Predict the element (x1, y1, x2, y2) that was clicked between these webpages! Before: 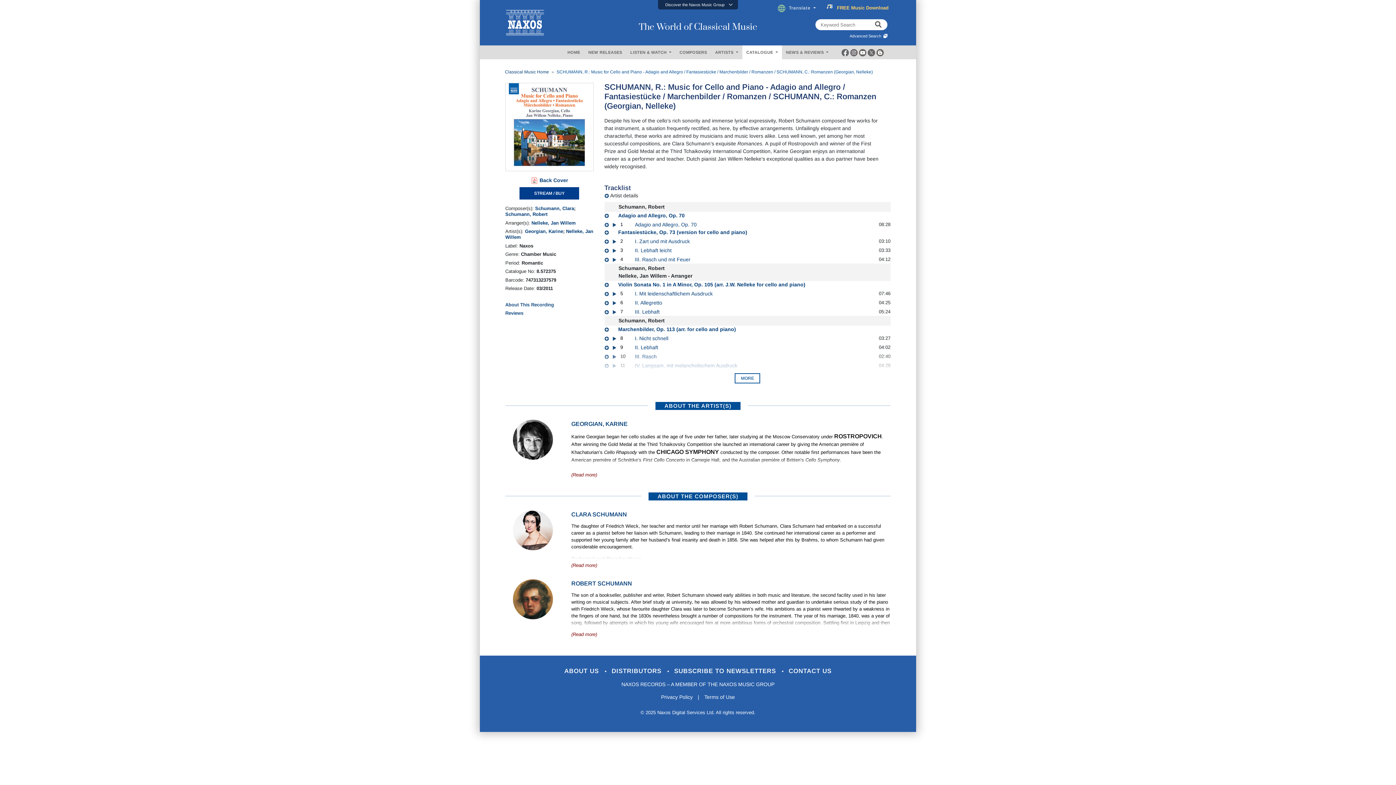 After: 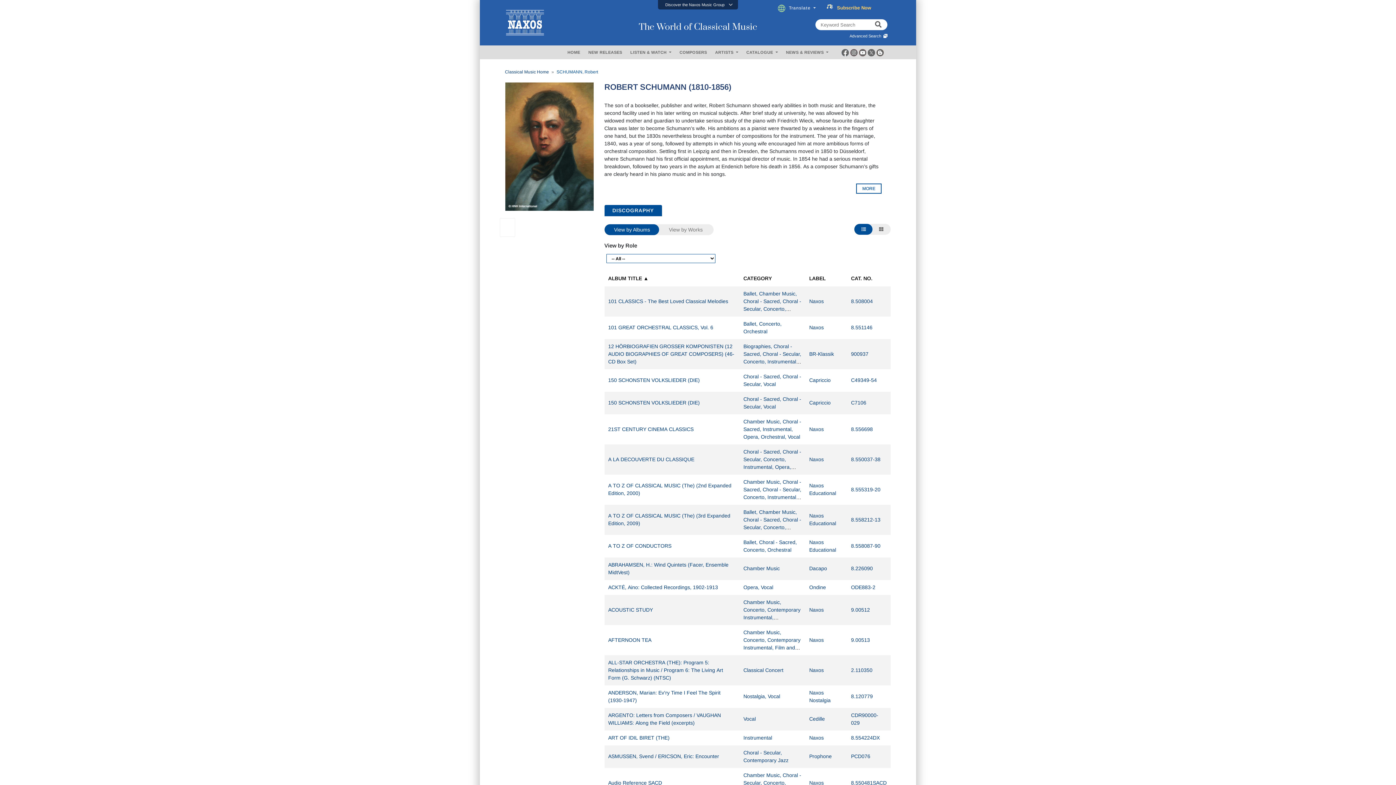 Action: bbox: (505, 211, 547, 217) label: Schumann, Robert